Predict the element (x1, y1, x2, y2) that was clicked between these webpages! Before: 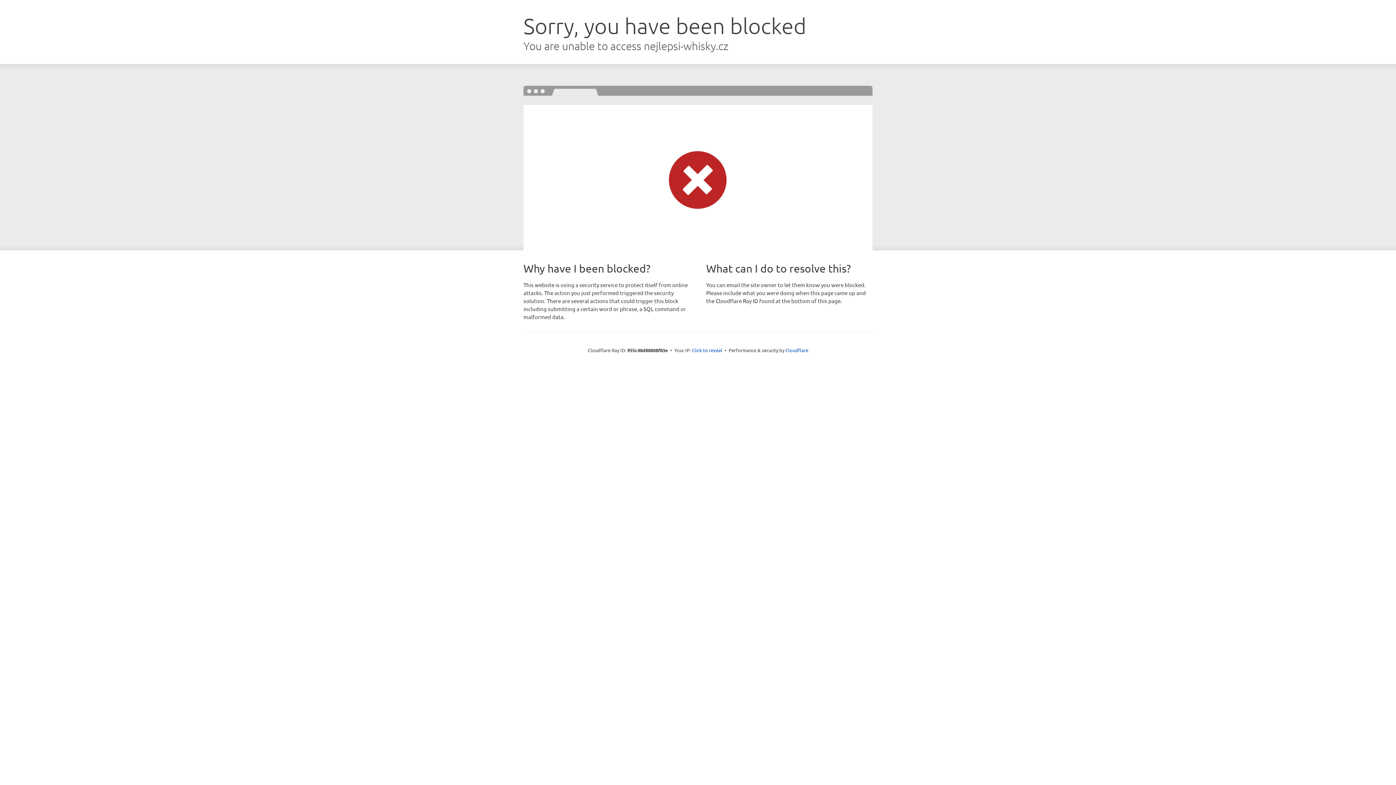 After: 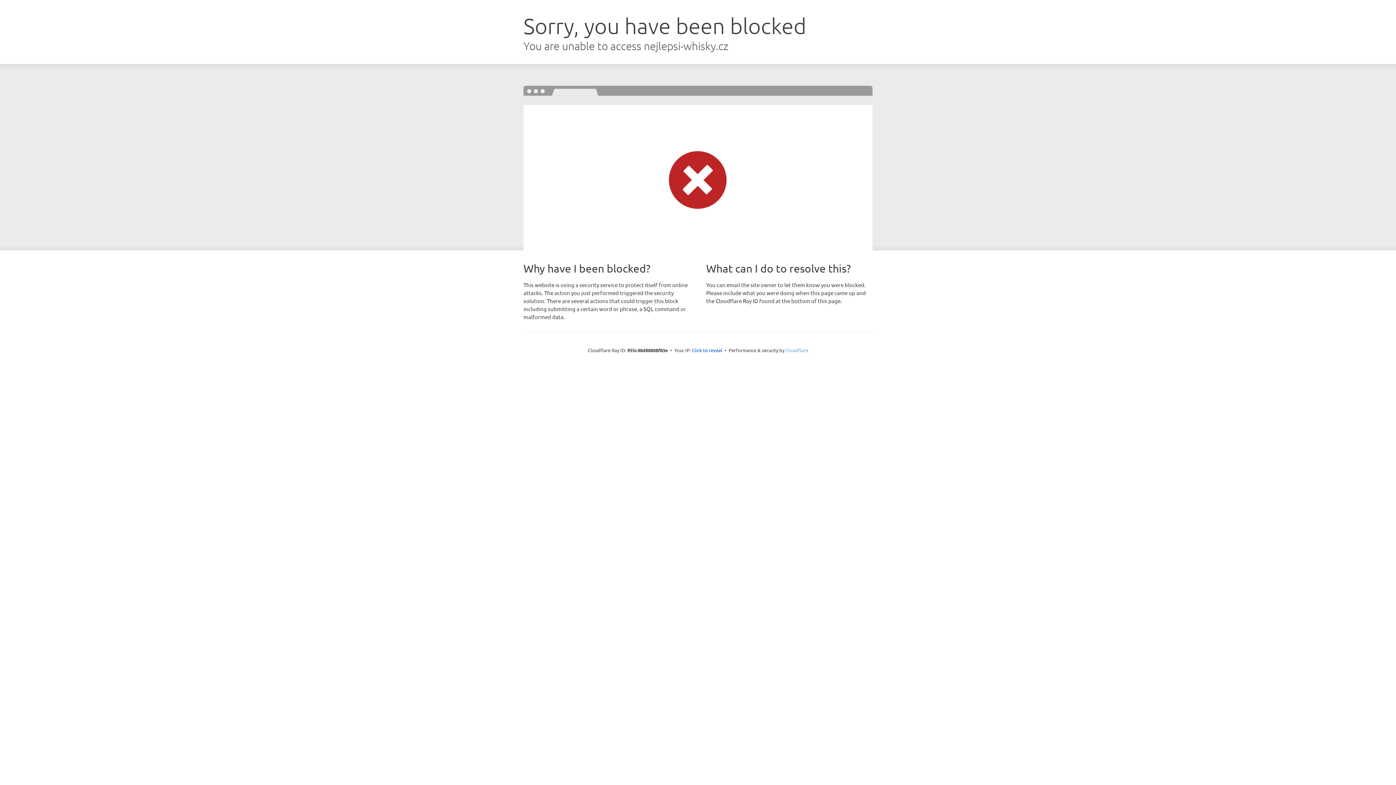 Action: bbox: (785, 347, 808, 353) label: Cloudflare